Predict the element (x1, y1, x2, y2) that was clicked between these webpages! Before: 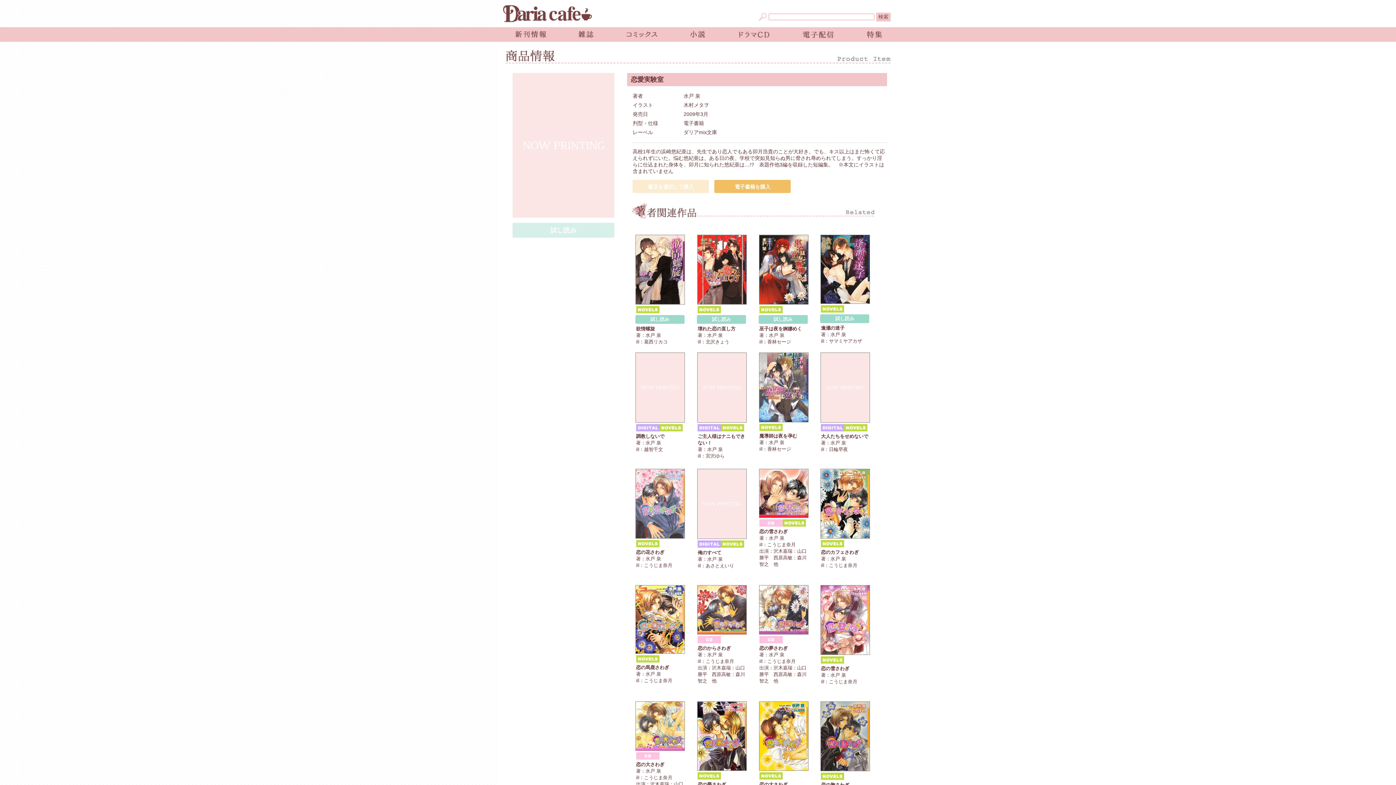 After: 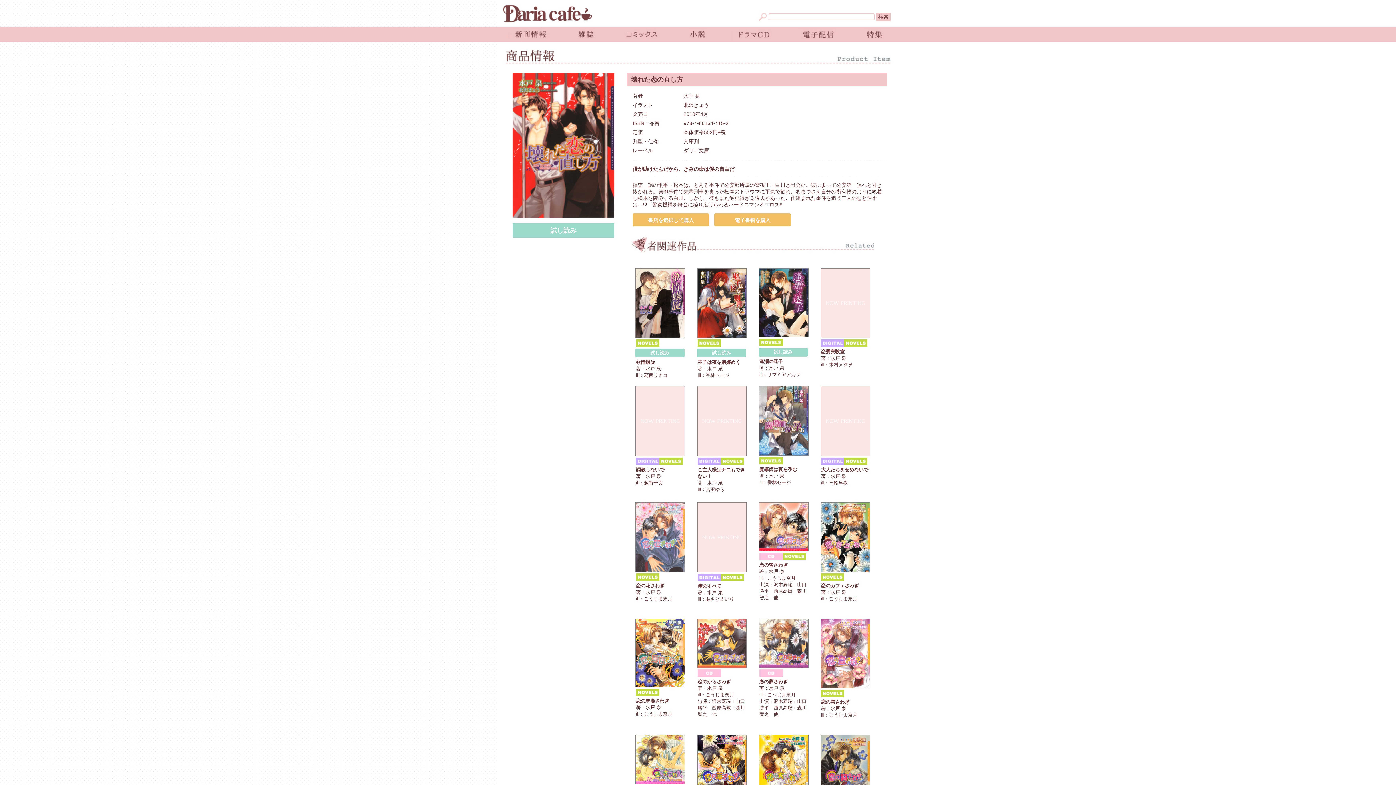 Action: bbox: (697, 300, 746, 305)